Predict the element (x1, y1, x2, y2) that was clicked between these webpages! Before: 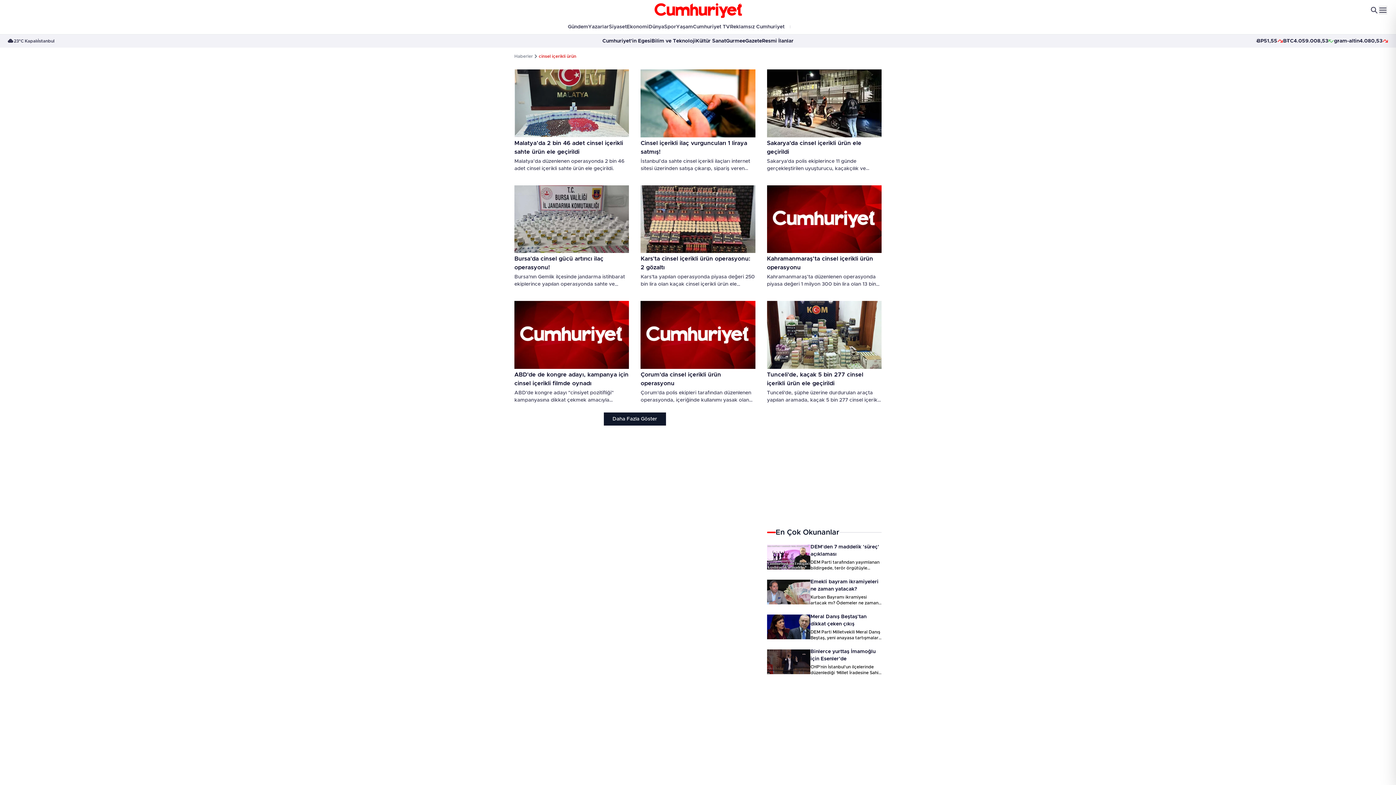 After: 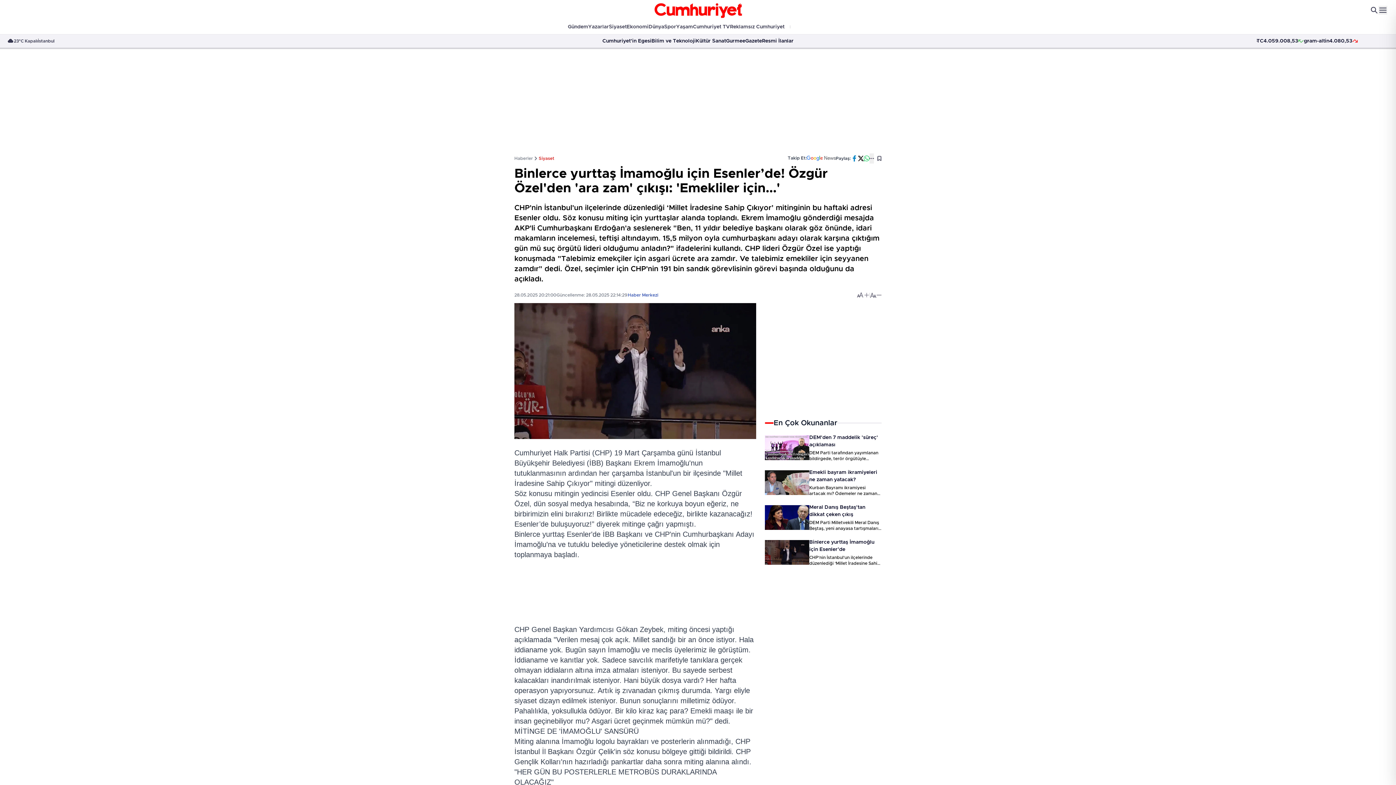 Action: bbox: (810, 664, 881, 676) label: CHP'nin İstanbul'un ilçelerinde düzenlediği ‘Millet İradesine Sahip Çıkıyor’ mitinginin bu haftaki adresi Esenler oldu. Söz konusu miting için yurttaşlar alanda toplandı. Ekrem İmamoğlu gönderdiği mesajda AKP'li Cumhurbaşkanı Erdoğan'a seslenerek "Ben, 11 yıldır belediye başkanı olarak göz önünde, idari makamların incelemesi, teftişi altındayım. 15,5 milyon oyla cumhurbaşkanı adayı olarak karşına çıktığım gün mü suç örgütü lideri olduğumu anladın?" ifadelerini kullandı. CHP lideri Özgür Özel ise yaptığı konuşmada "Talebimiz emekçiler için asgari ücrete ara zamdır. Ve talebimiz emekliler için seyyanen zamdır" dedi. Özel, seçimler için CHP'nin 191 bin sandık görevlisinin görevi başında olduğunu da açıkladı.